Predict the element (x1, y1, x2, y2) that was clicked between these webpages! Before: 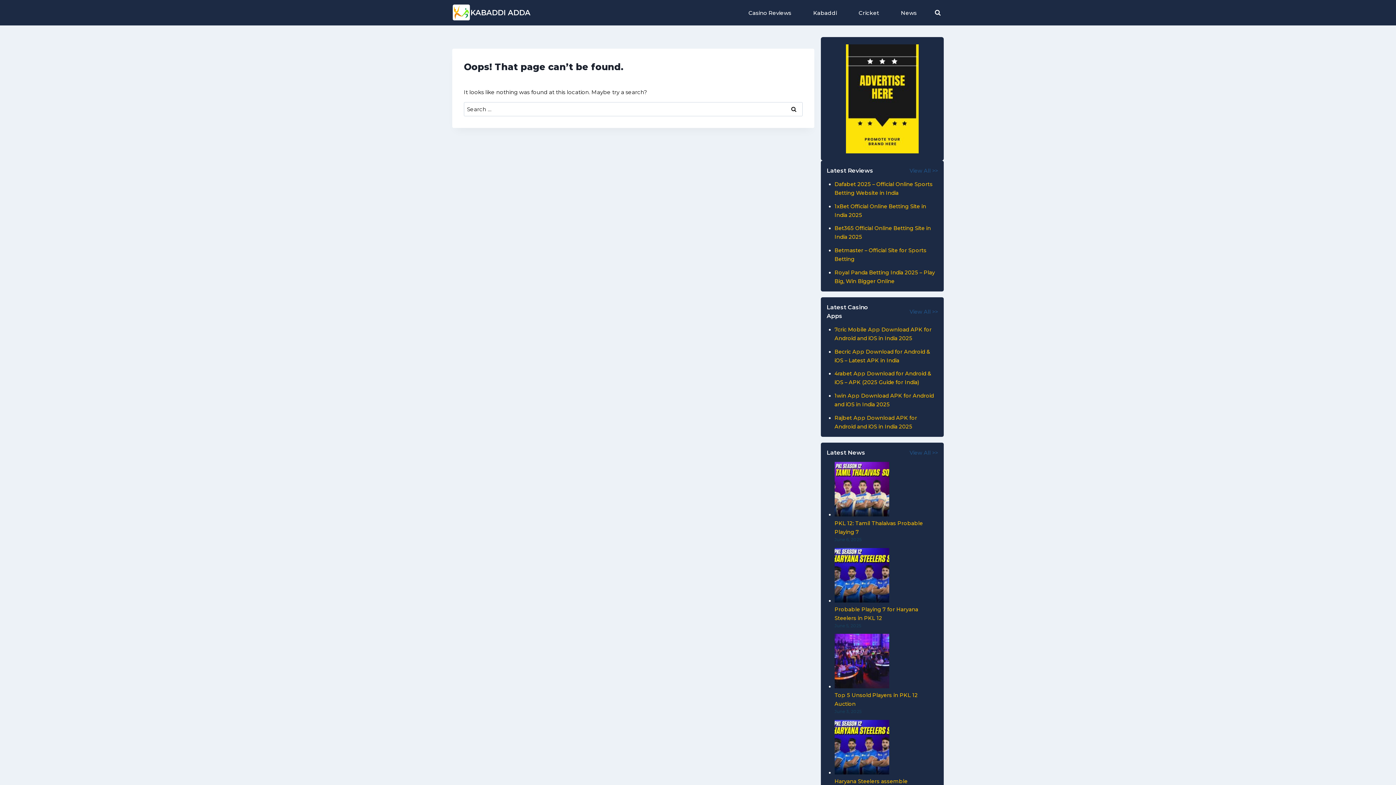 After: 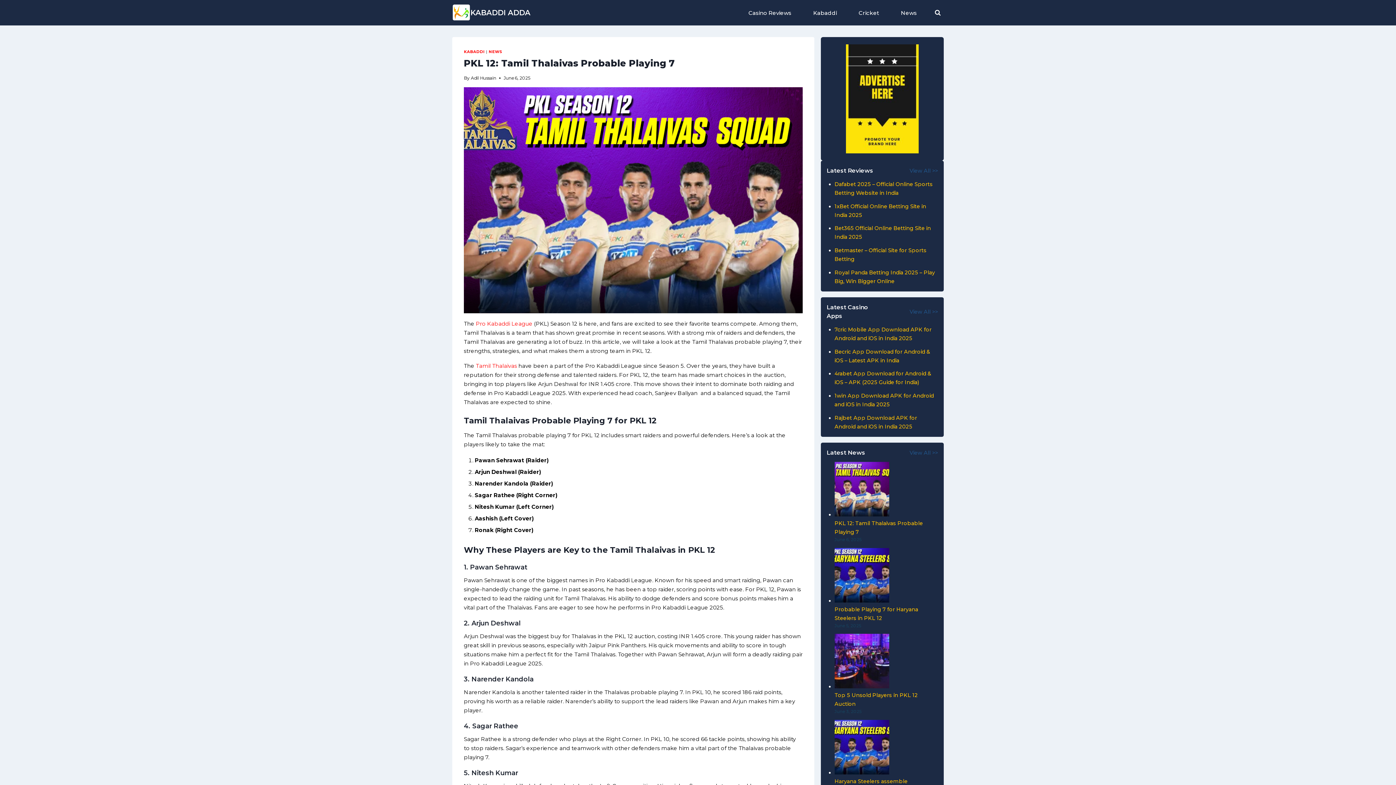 Action: bbox: (834, 462, 889, 516) label: PKL 12: Tamil Thalaivas Probable Playing 7